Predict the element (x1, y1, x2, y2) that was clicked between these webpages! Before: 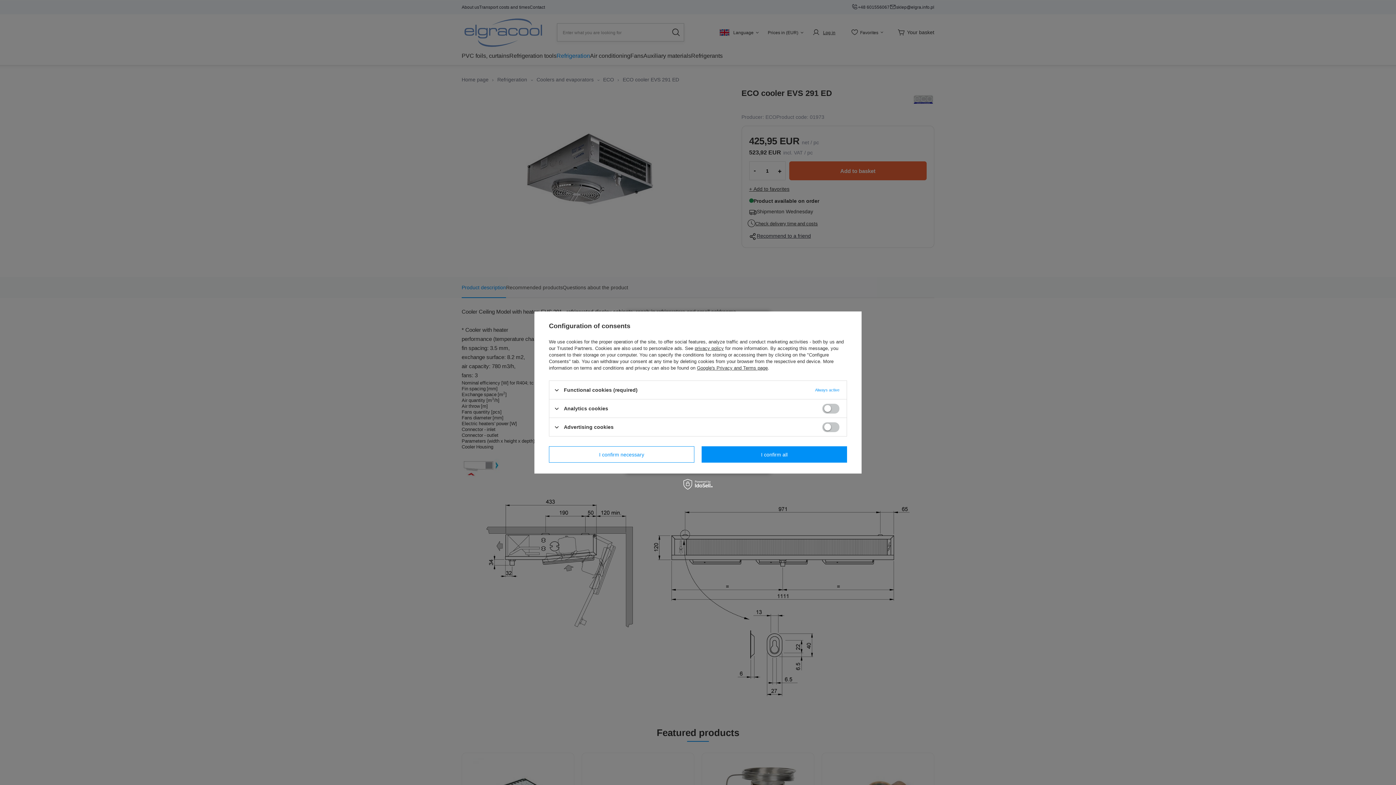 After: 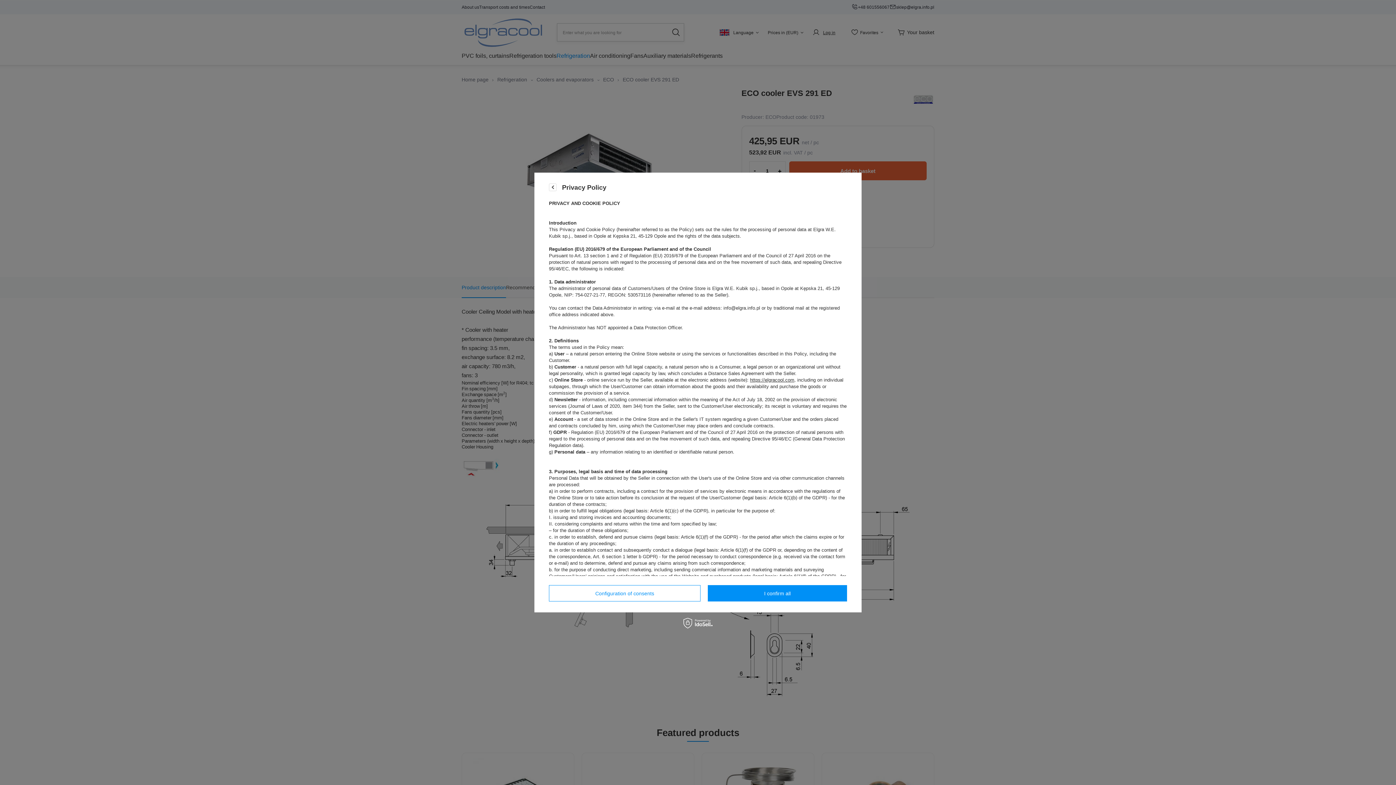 Action: bbox: (694, 345, 724, 351) label: privacy policy